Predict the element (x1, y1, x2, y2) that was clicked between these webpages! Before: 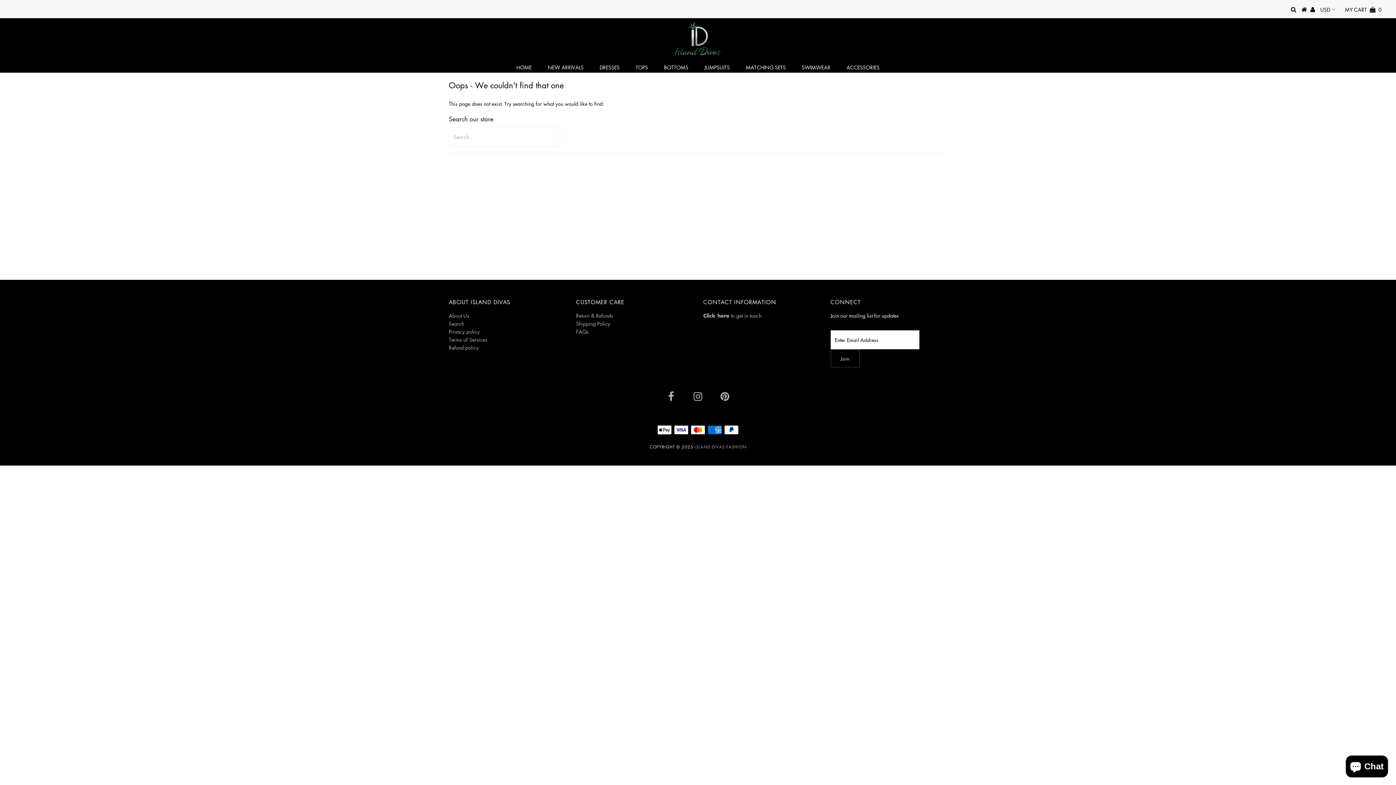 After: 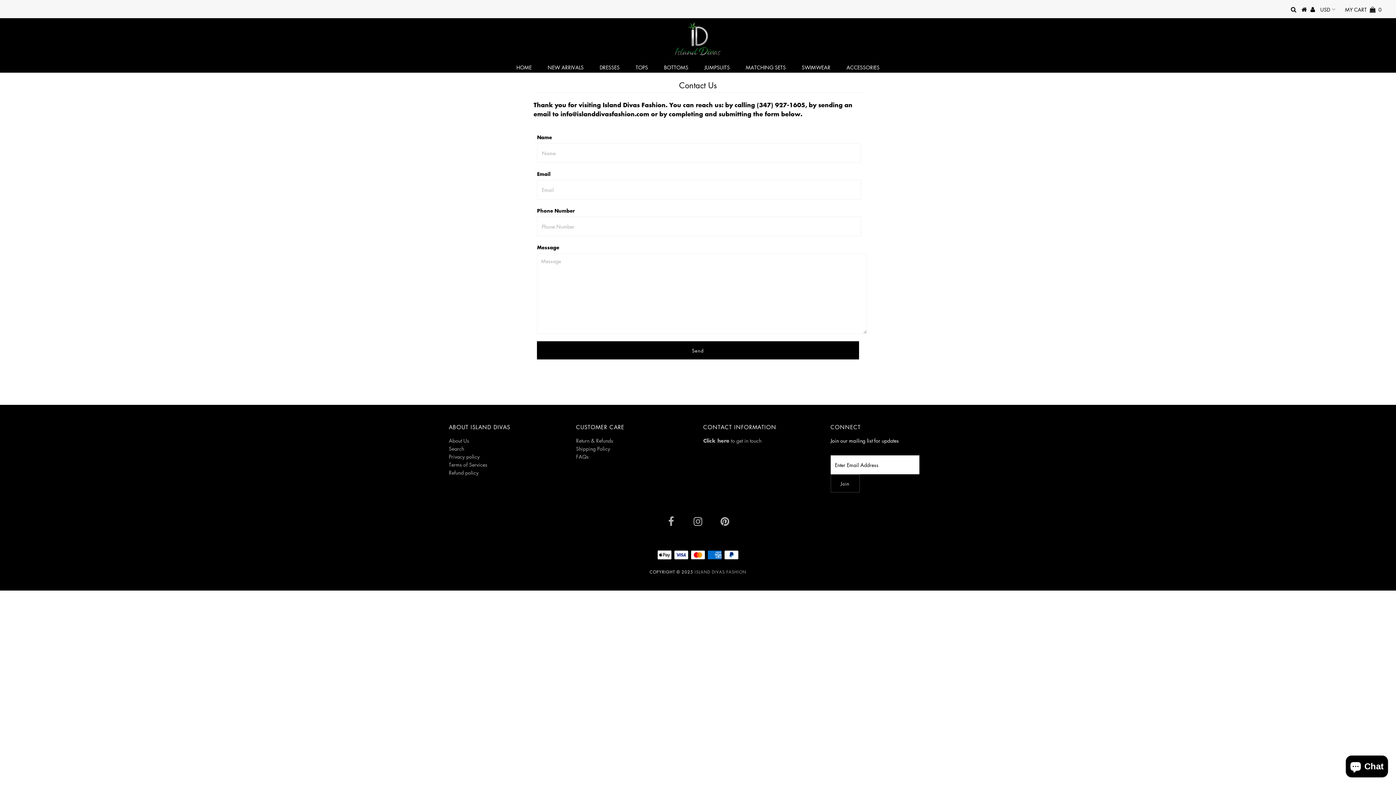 Action: bbox: (703, 312, 761, 319) label: Click here to get in touch